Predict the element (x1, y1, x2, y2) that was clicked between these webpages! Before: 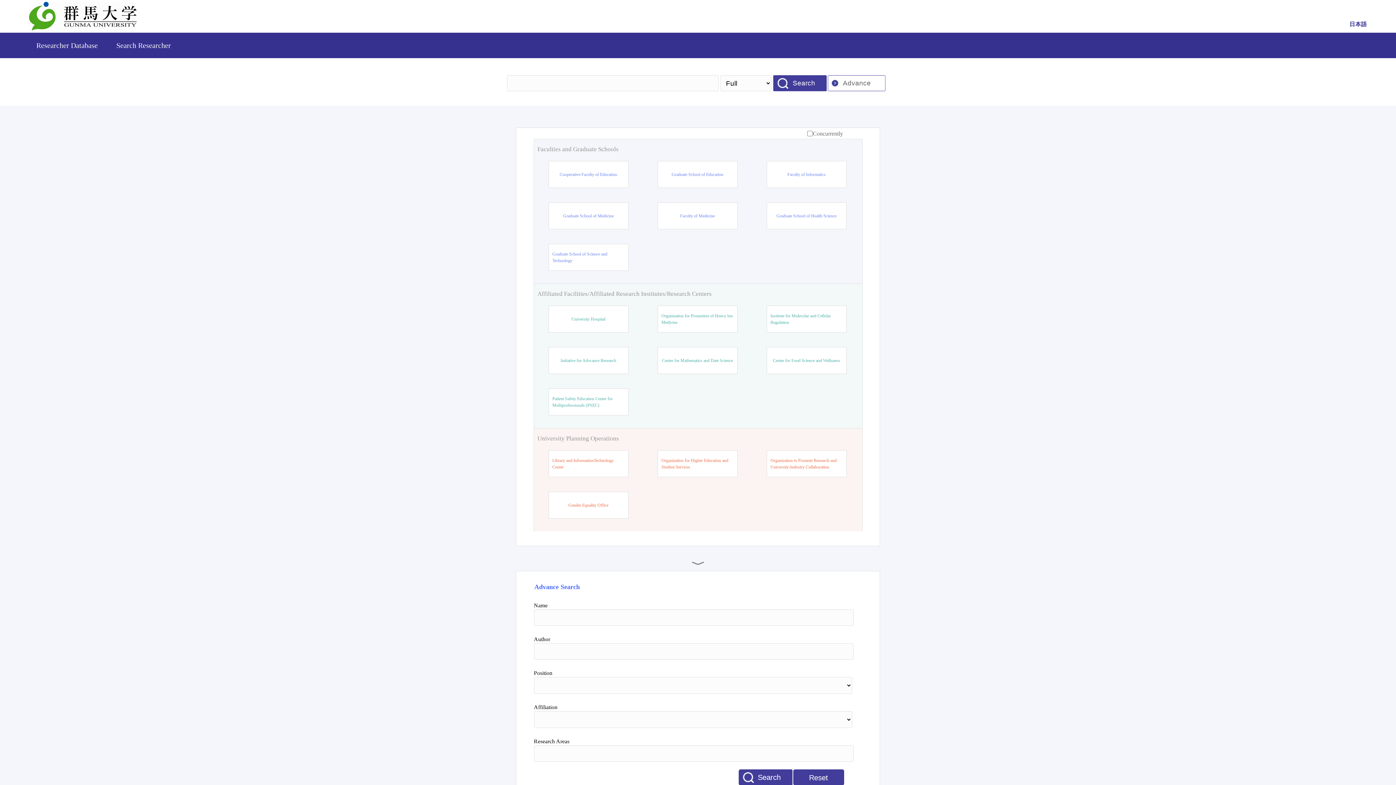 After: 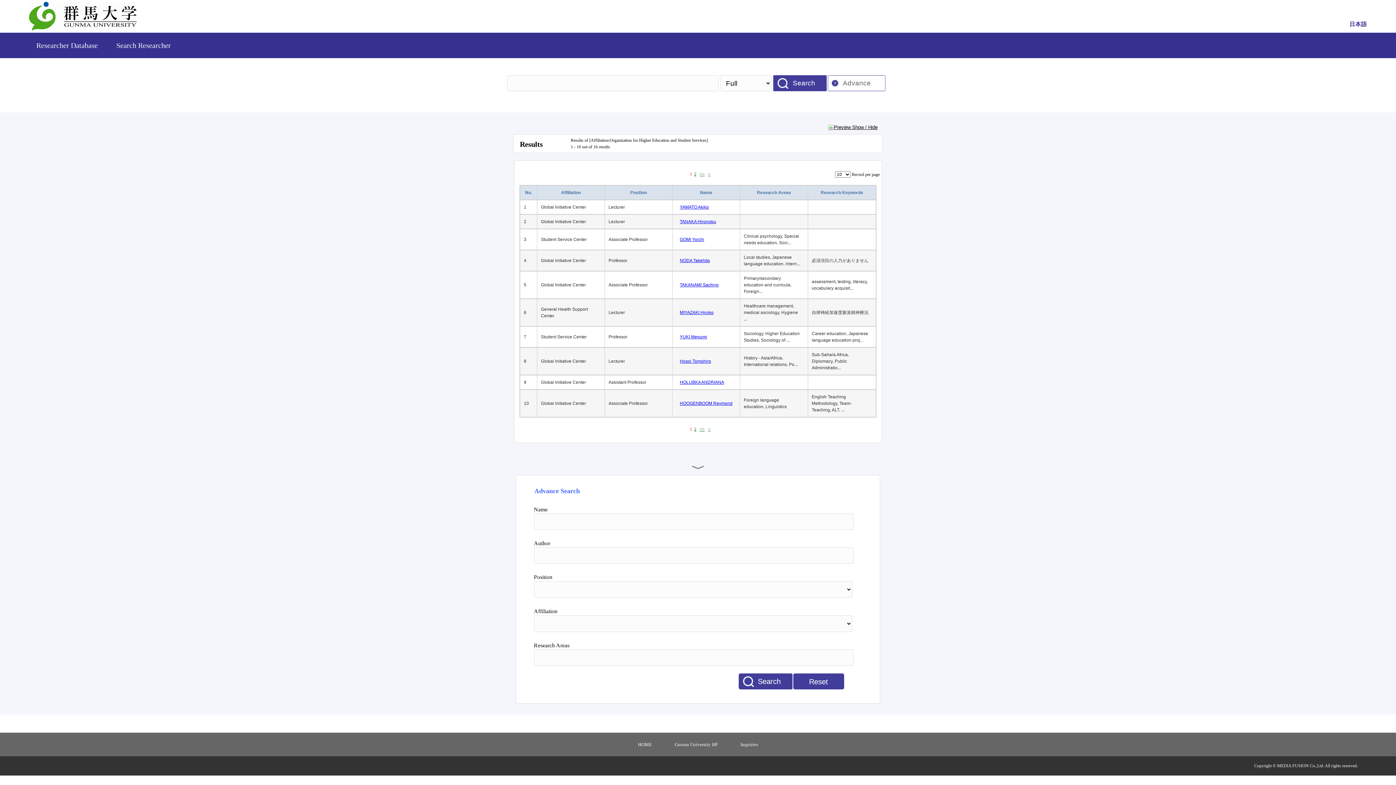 Action: bbox: (661, 457, 733, 470) label: Organization for Higher Education and Student Services